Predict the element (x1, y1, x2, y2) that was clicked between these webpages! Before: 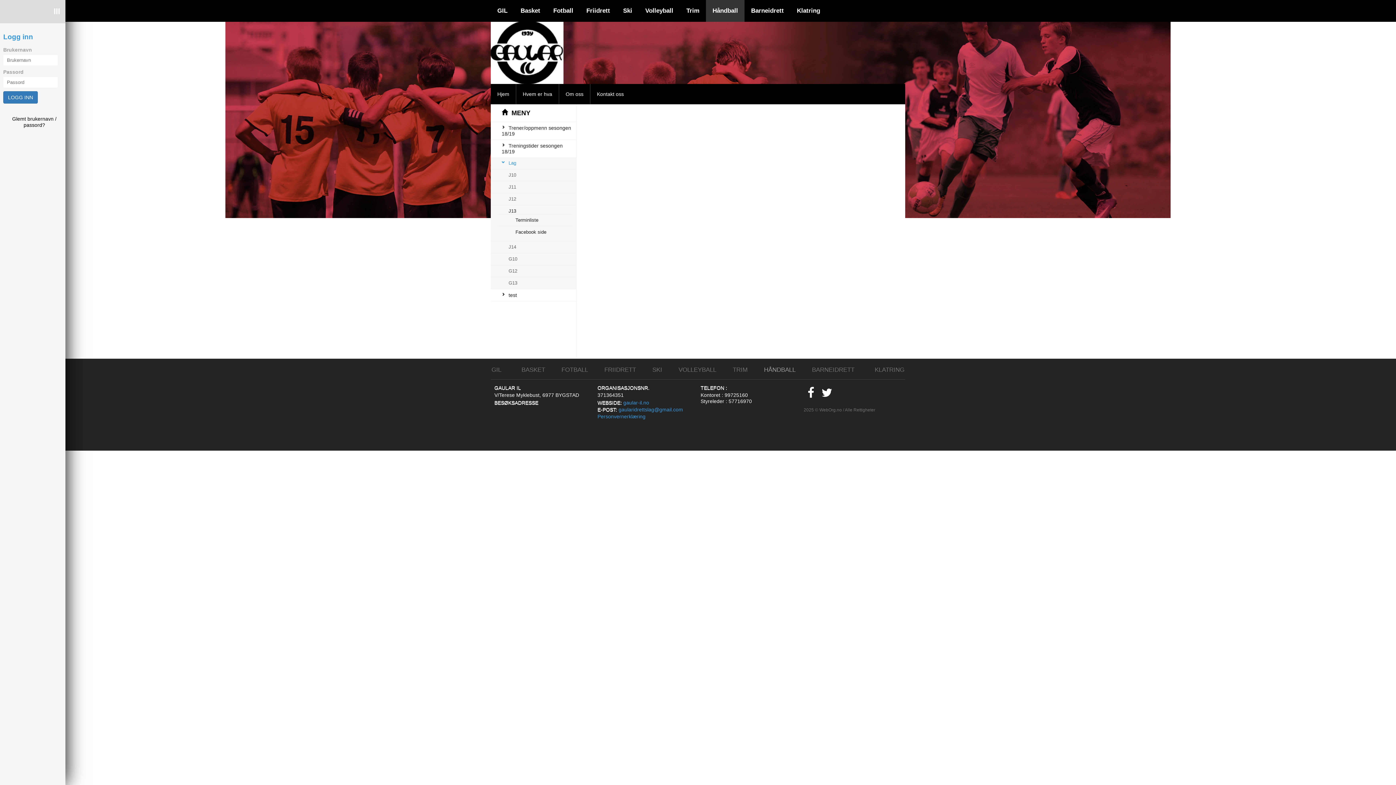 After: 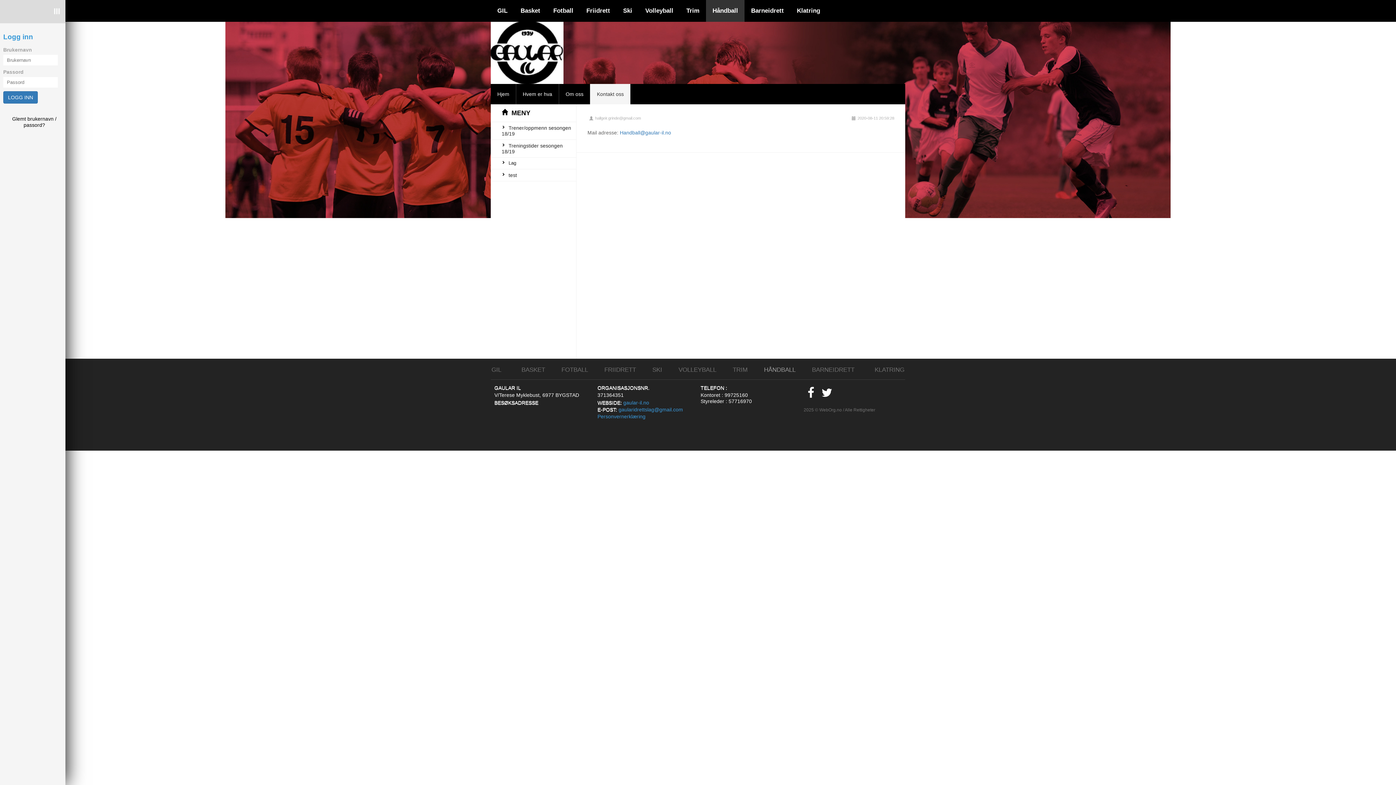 Action: label: Kontakt oss bbox: (590, 84, 630, 104)